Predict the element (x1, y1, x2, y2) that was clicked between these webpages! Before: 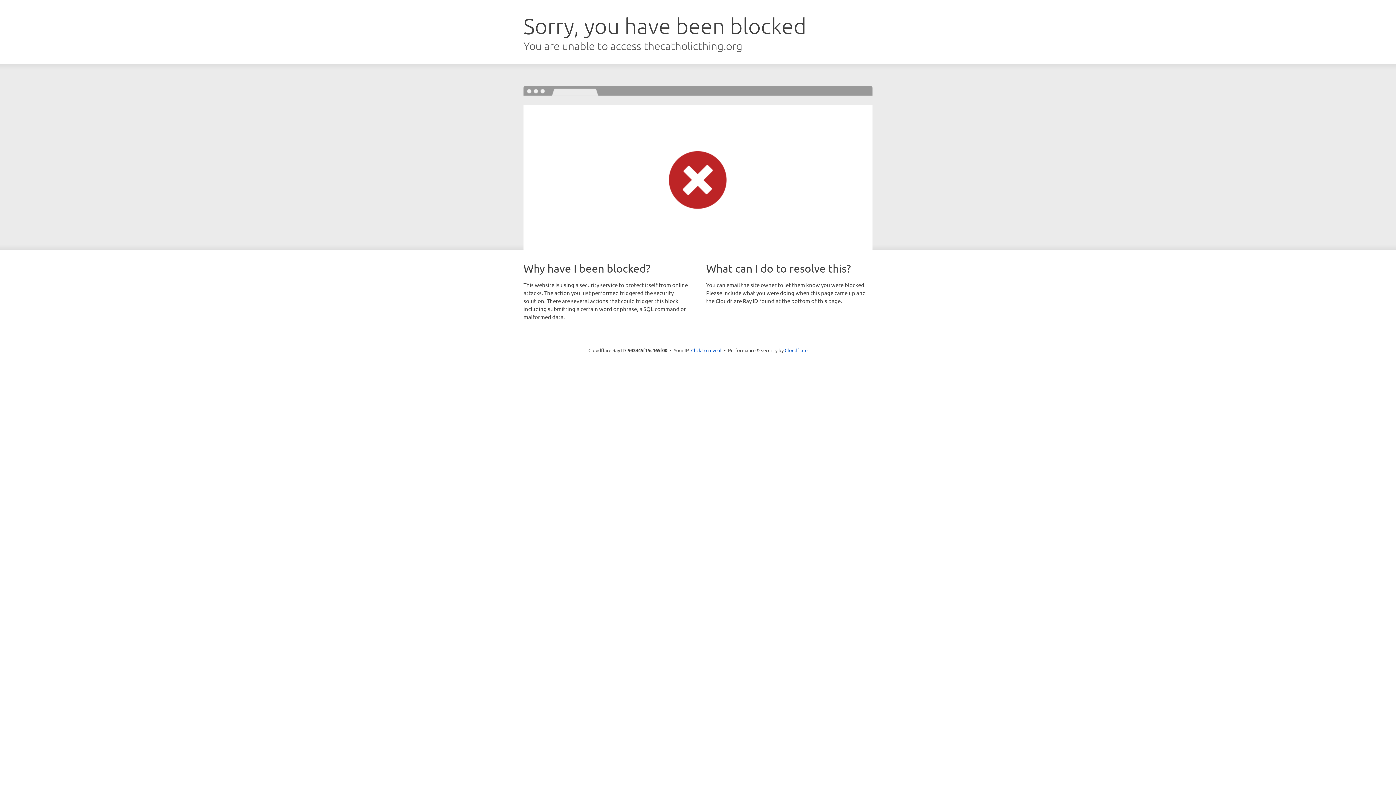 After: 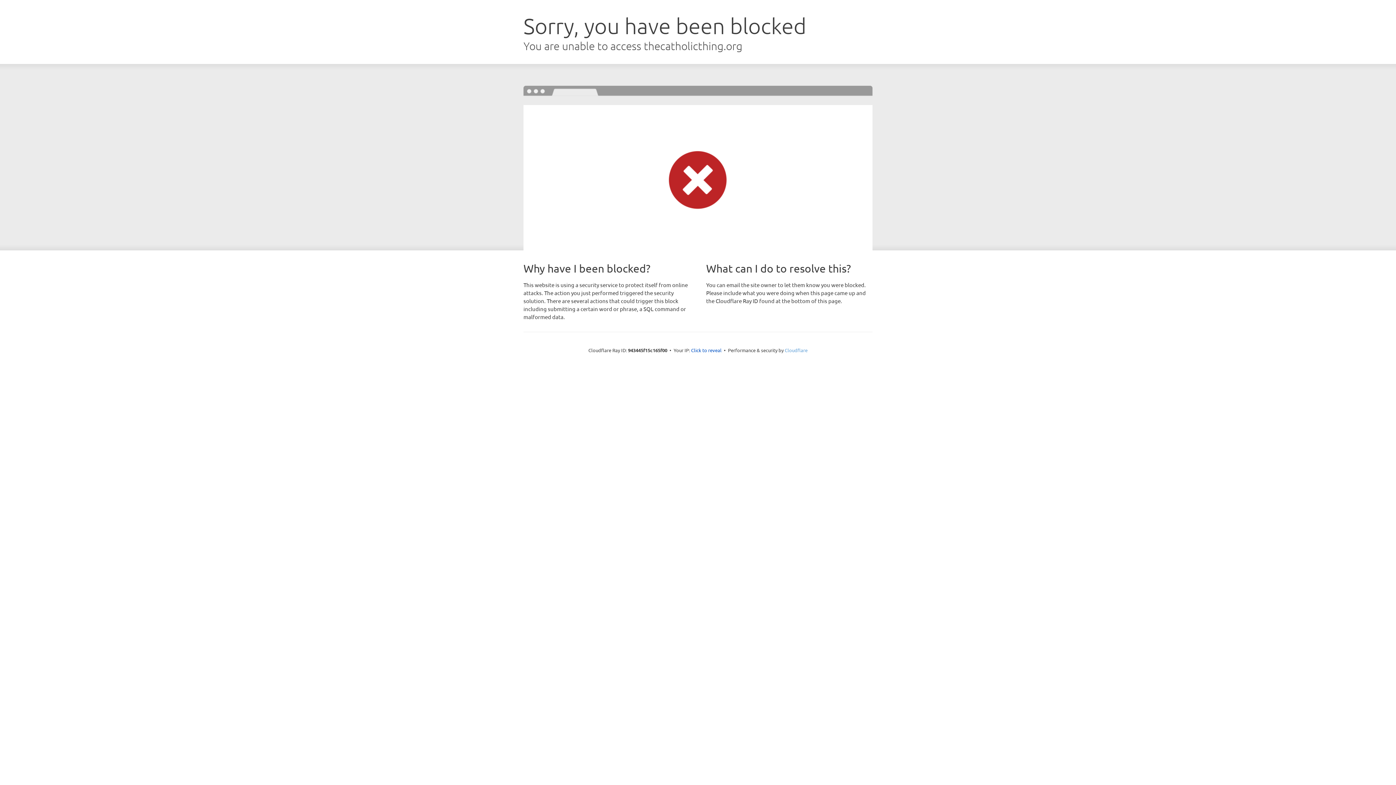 Action: label: Cloudflare bbox: (784, 347, 807, 353)